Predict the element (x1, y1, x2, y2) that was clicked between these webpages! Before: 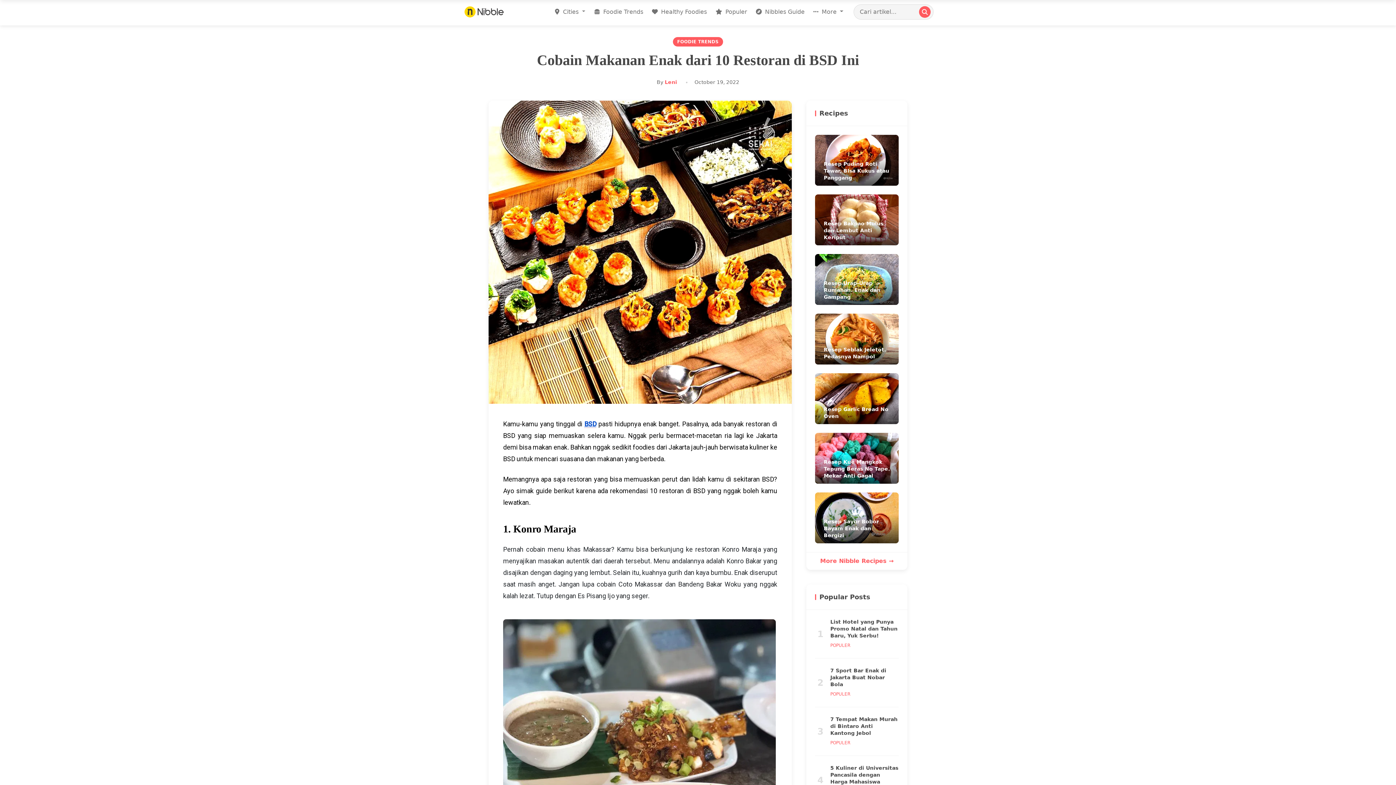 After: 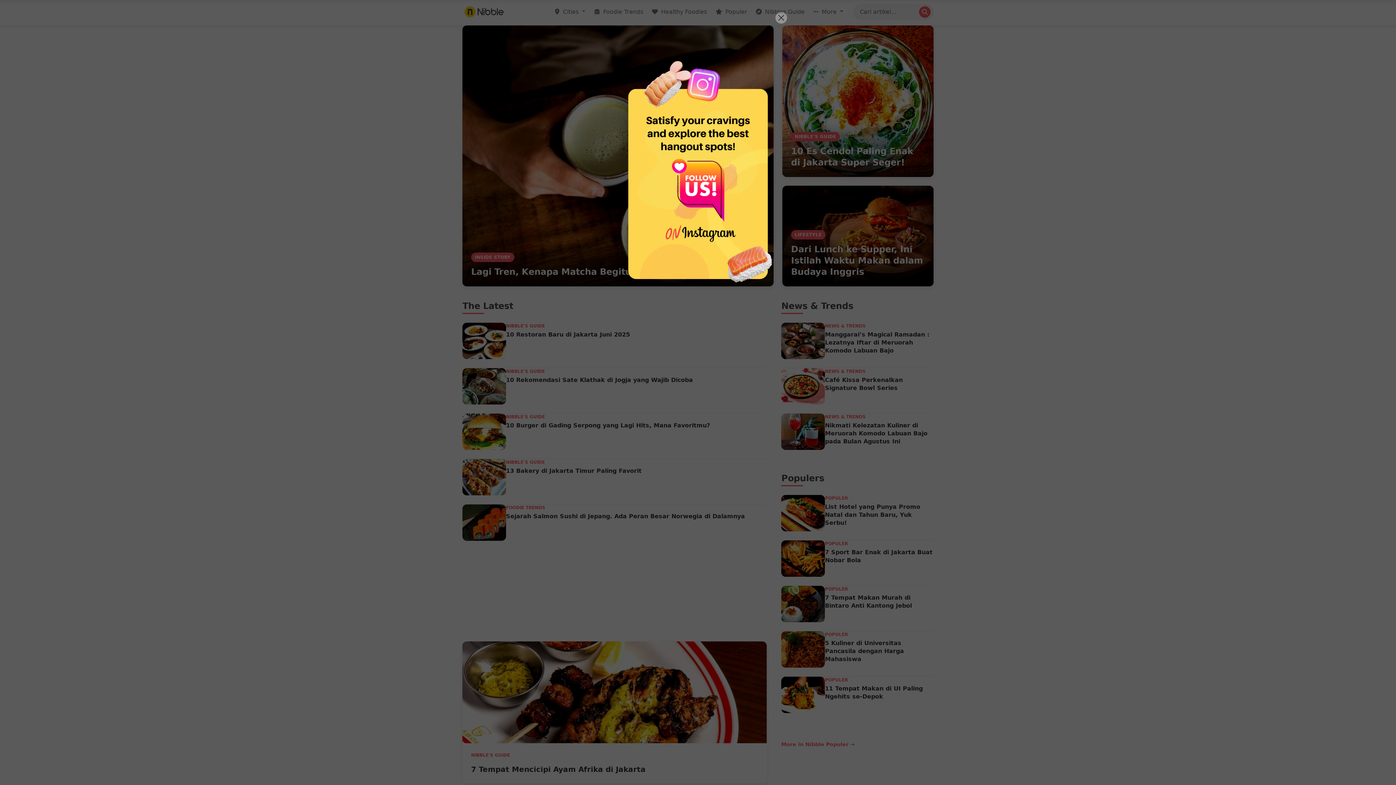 Action: bbox: (649, 3, 709, 20) label:  Healthy Foodies